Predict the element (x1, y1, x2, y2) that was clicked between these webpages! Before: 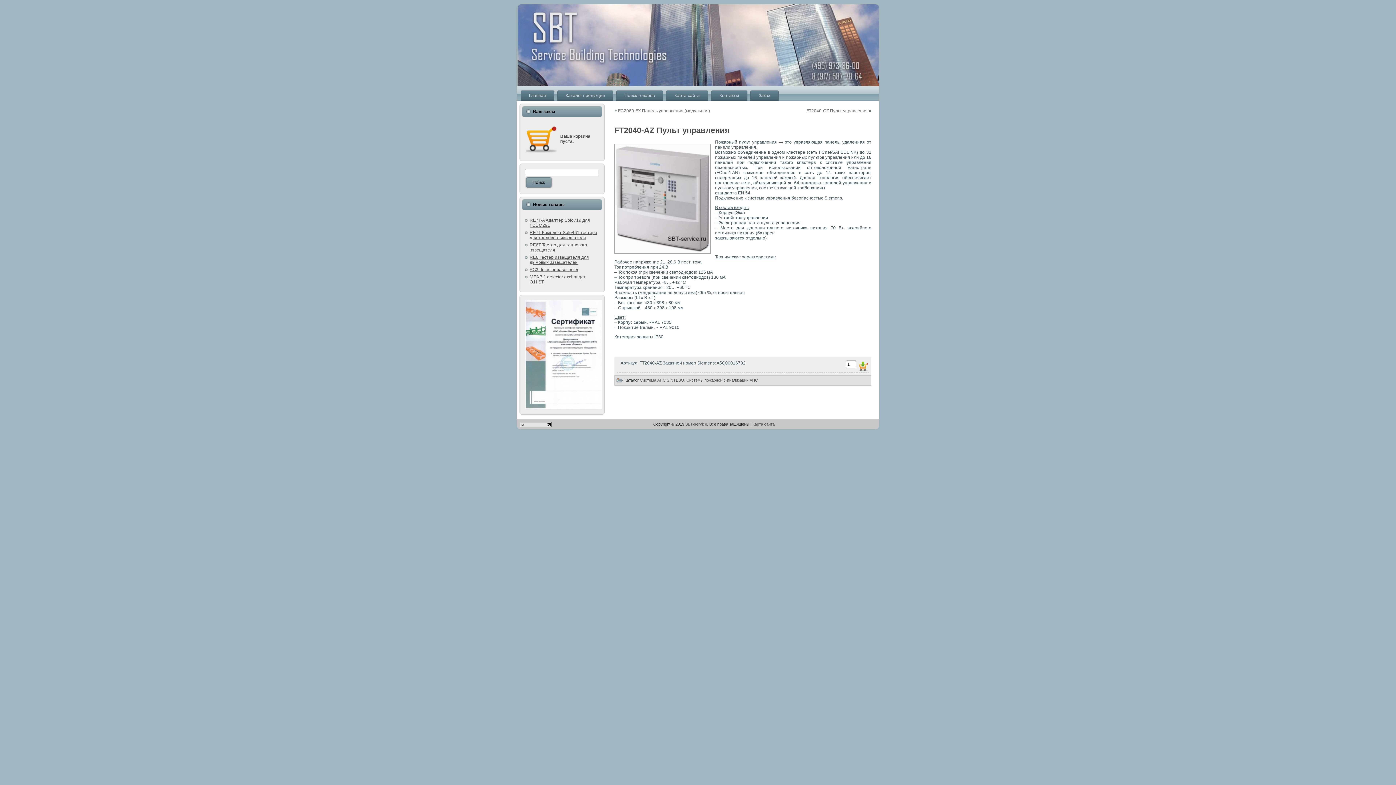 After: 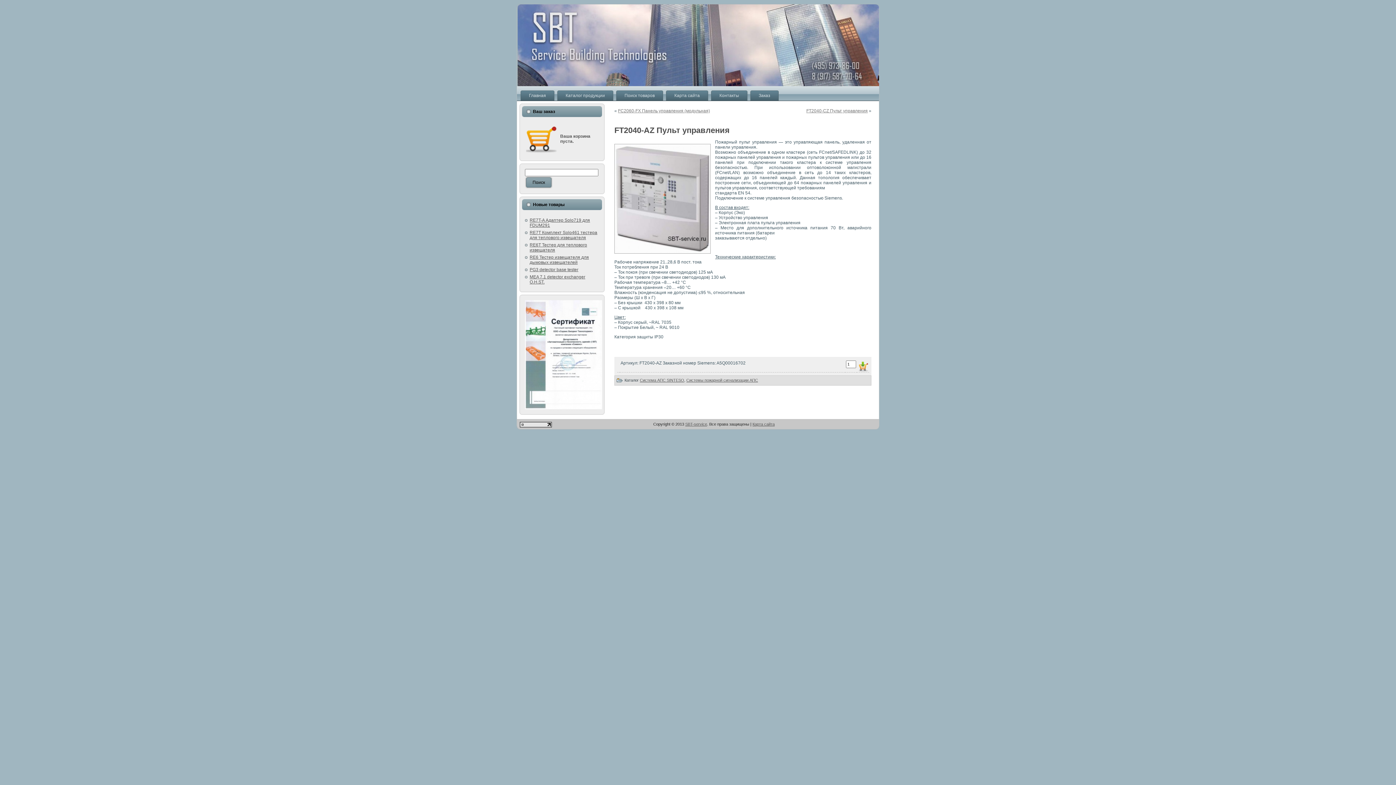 Action: bbox: (520, 423, 552, 428)